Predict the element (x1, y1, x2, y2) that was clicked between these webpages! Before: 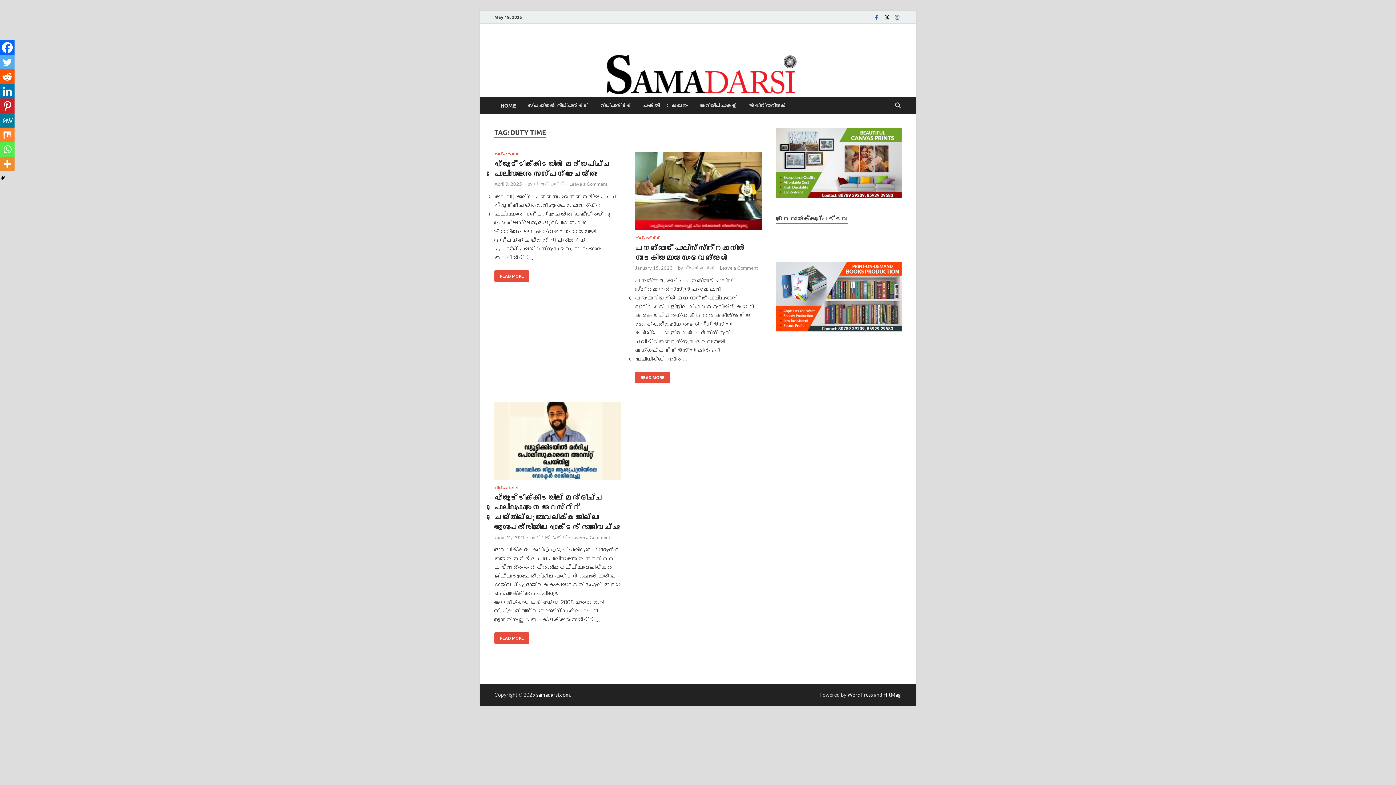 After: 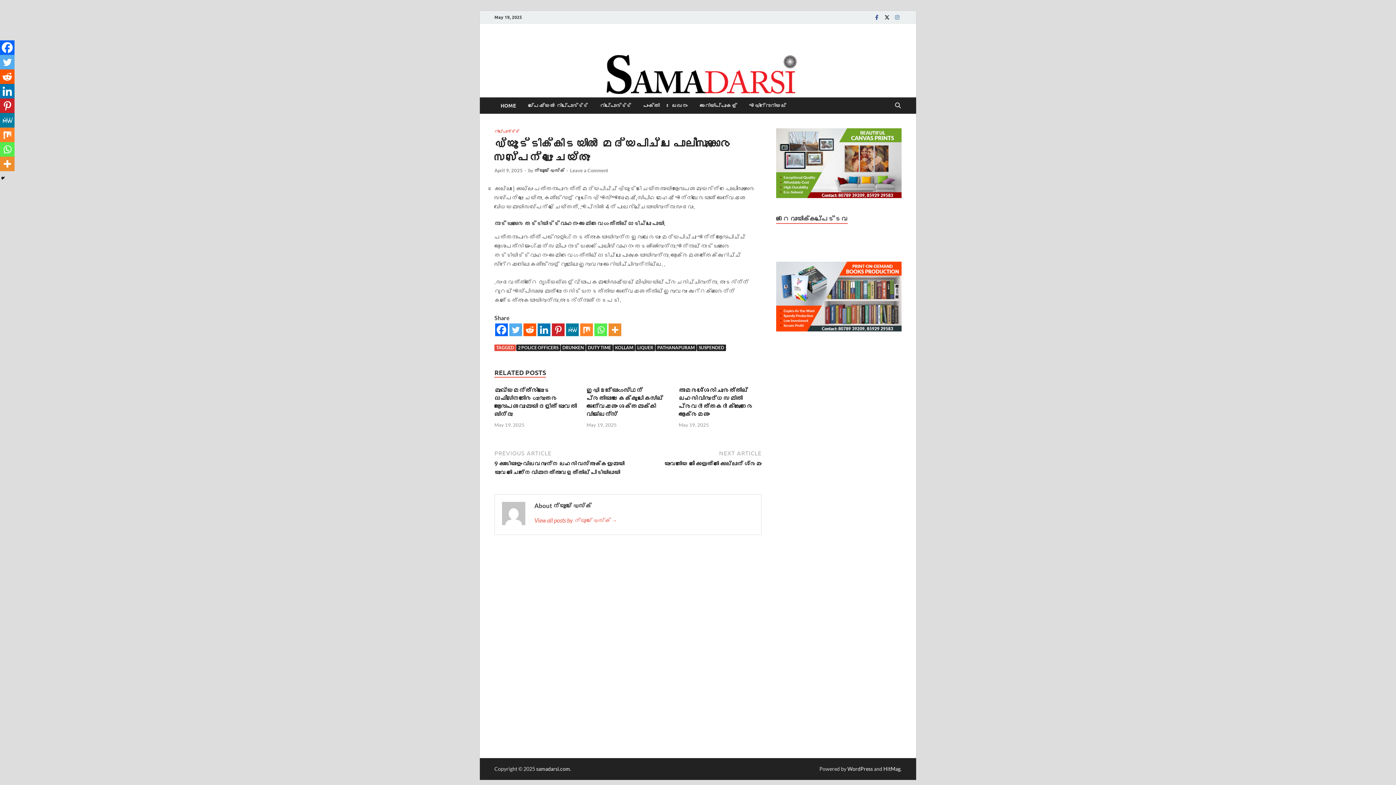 Action: bbox: (494, 181, 522, 186) label: April 9, 2025